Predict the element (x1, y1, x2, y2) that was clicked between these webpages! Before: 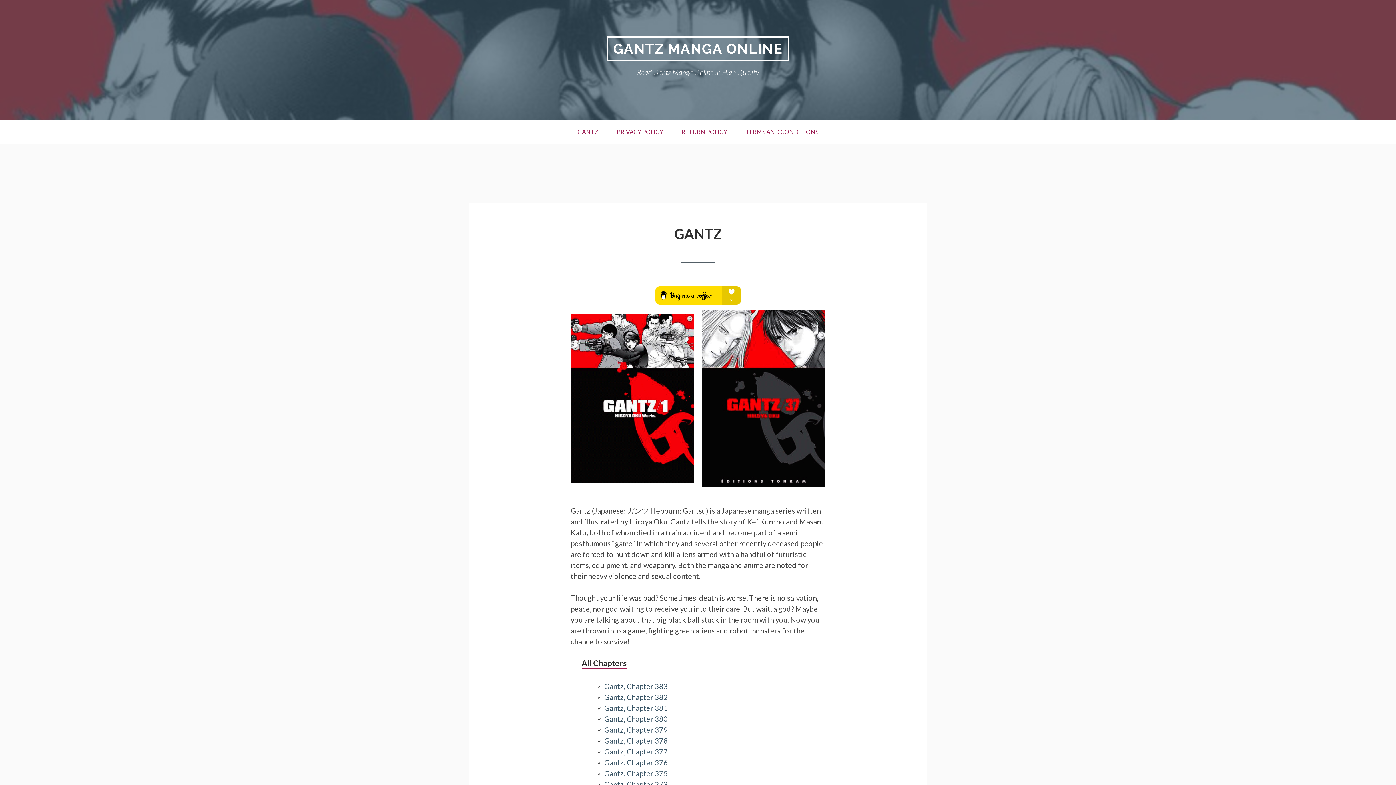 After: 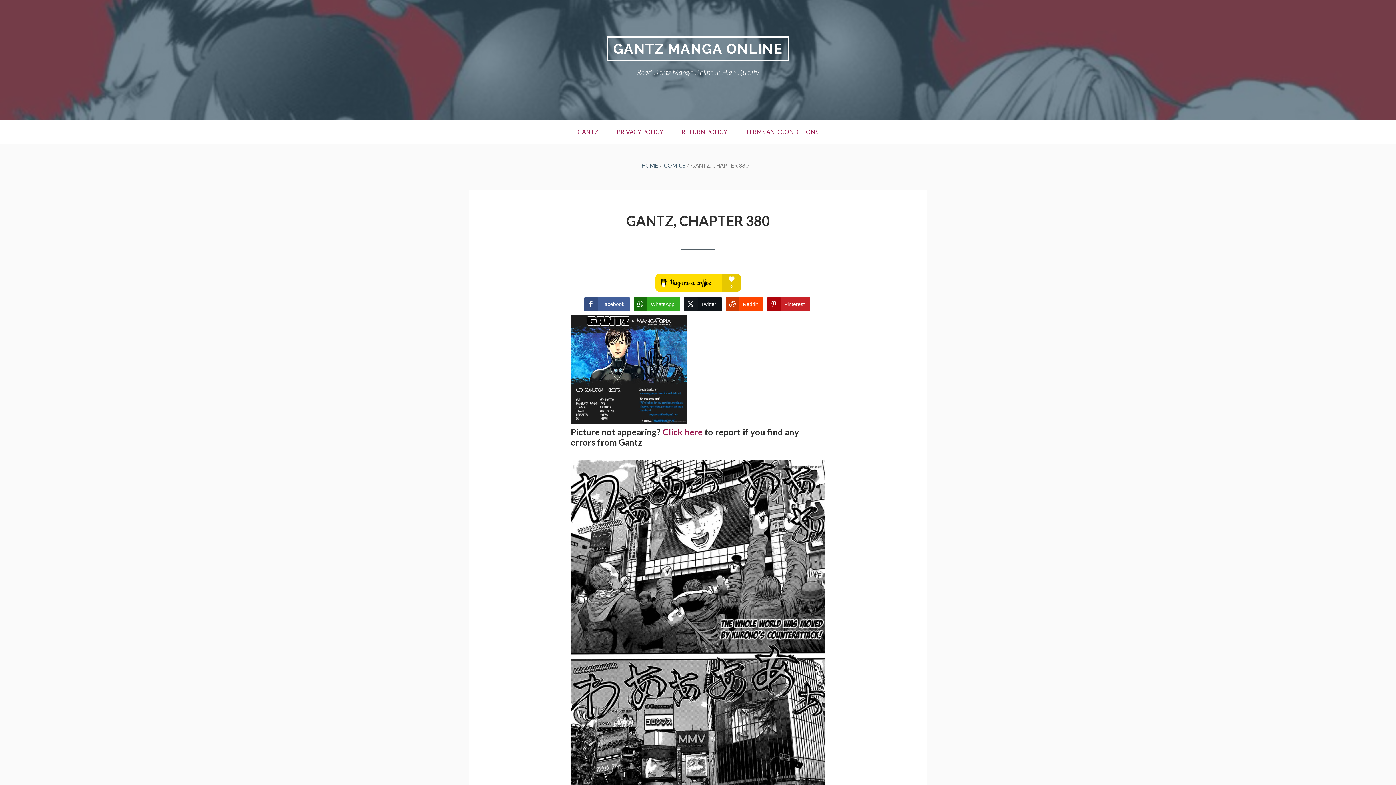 Action: bbox: (604, 714, 668, 723) label: Gantz, Chapter 380